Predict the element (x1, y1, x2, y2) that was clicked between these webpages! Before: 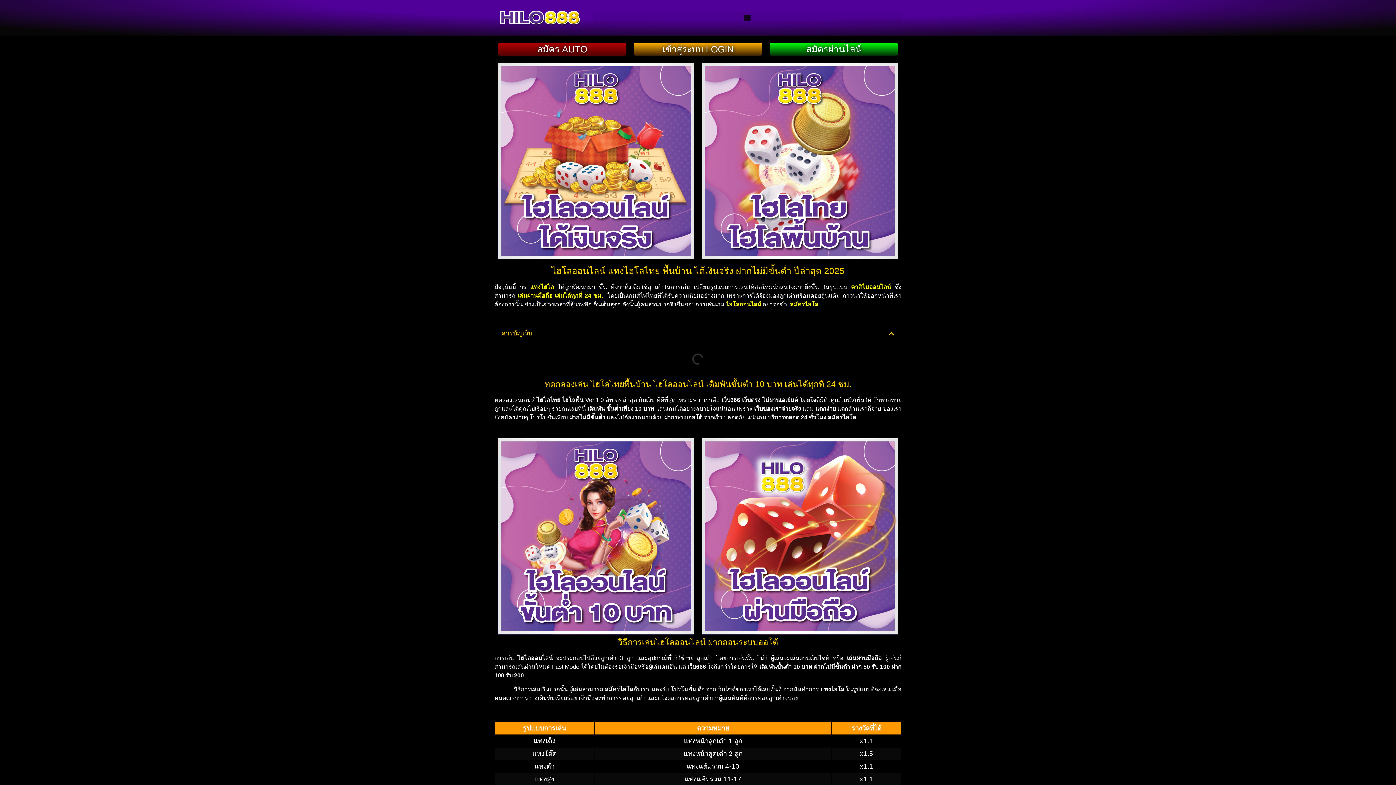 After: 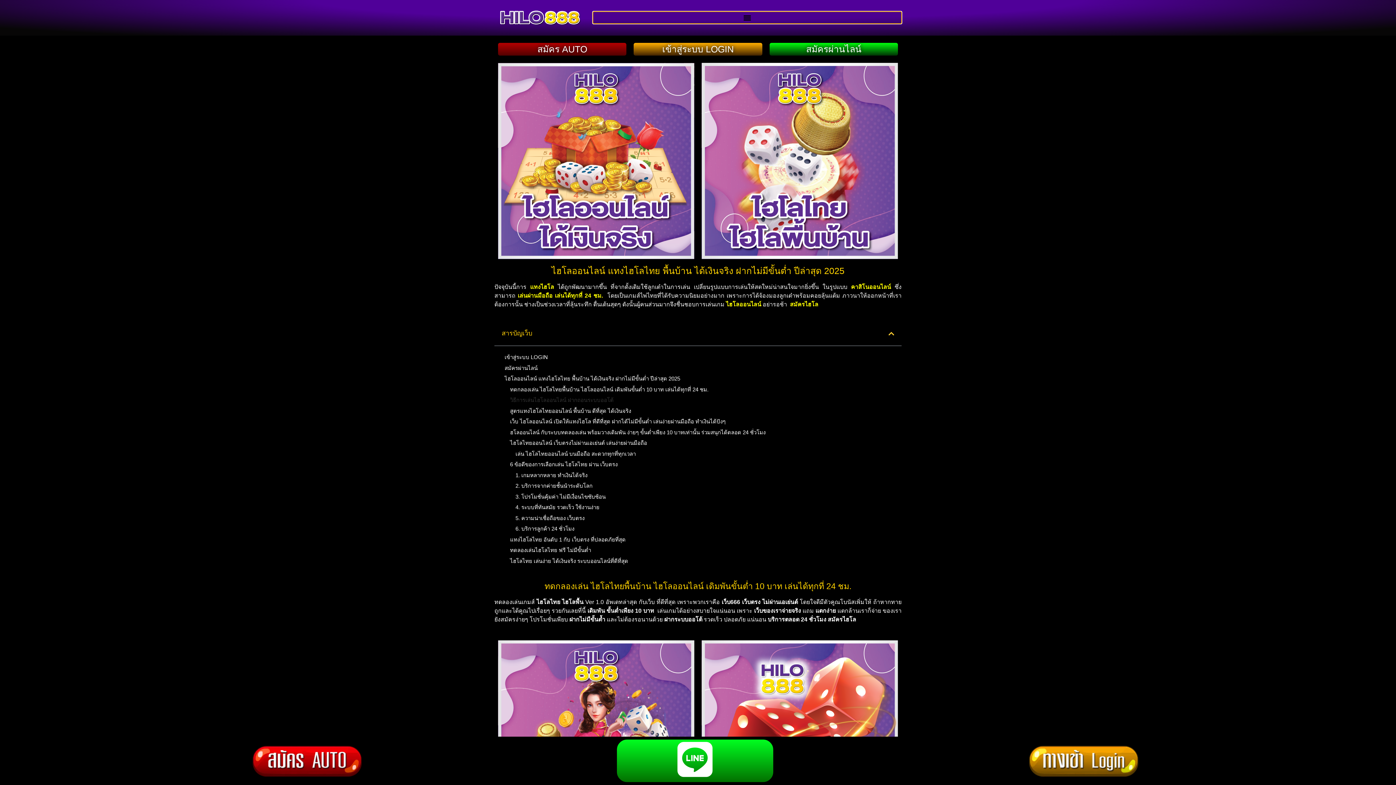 Action: label: Menu Toggle bbox: (593, 11, 901, 23)